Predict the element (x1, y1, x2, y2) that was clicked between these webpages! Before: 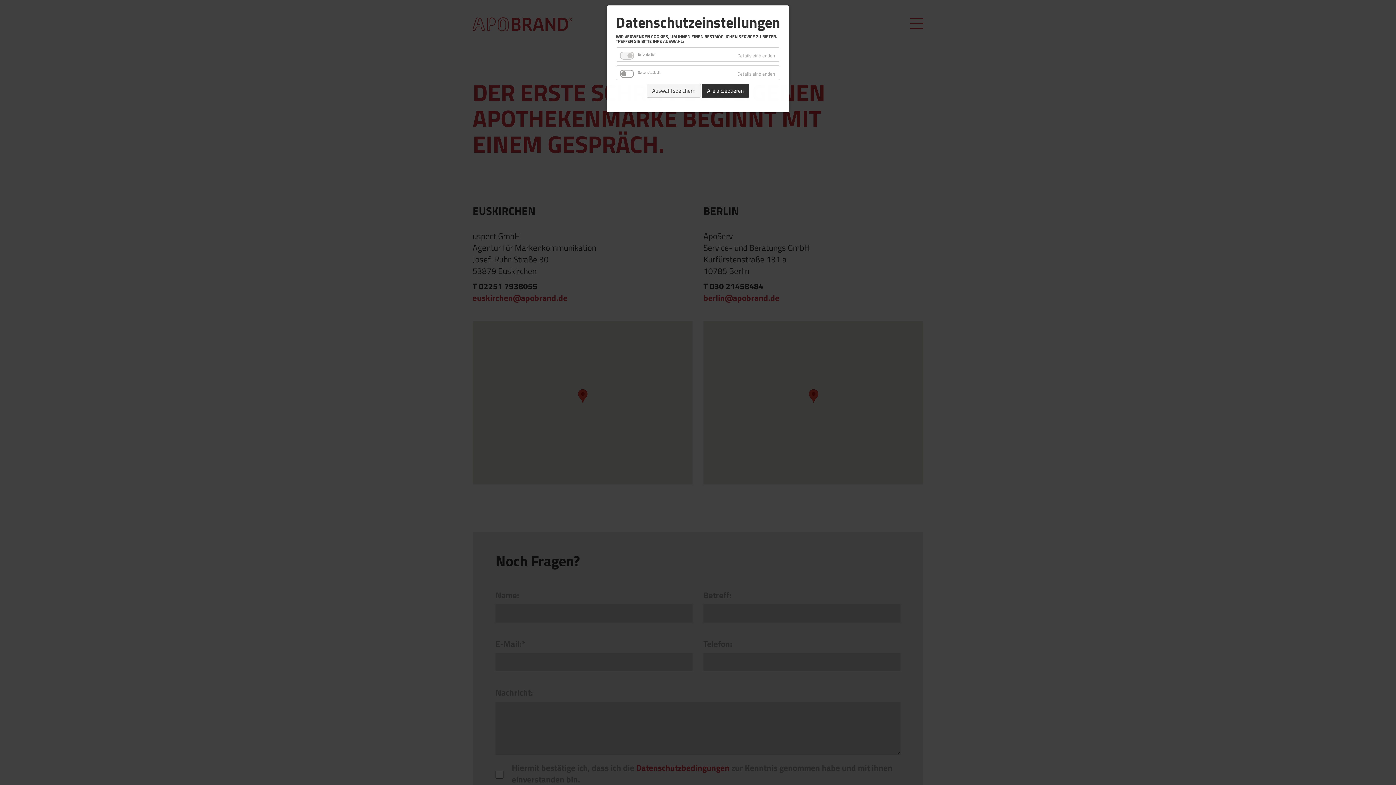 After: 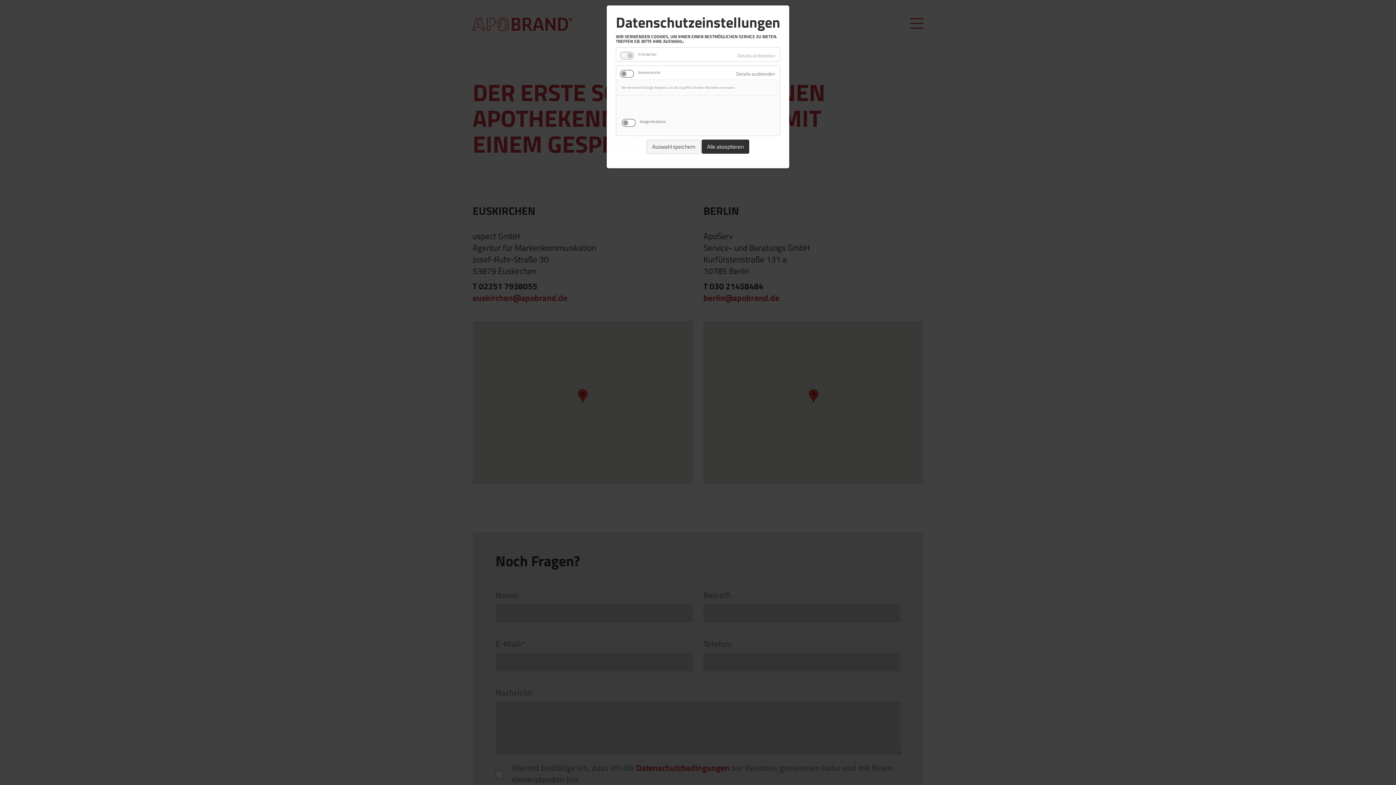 Action: bbox: (732, 65, 780, 81) label: Details einblenden